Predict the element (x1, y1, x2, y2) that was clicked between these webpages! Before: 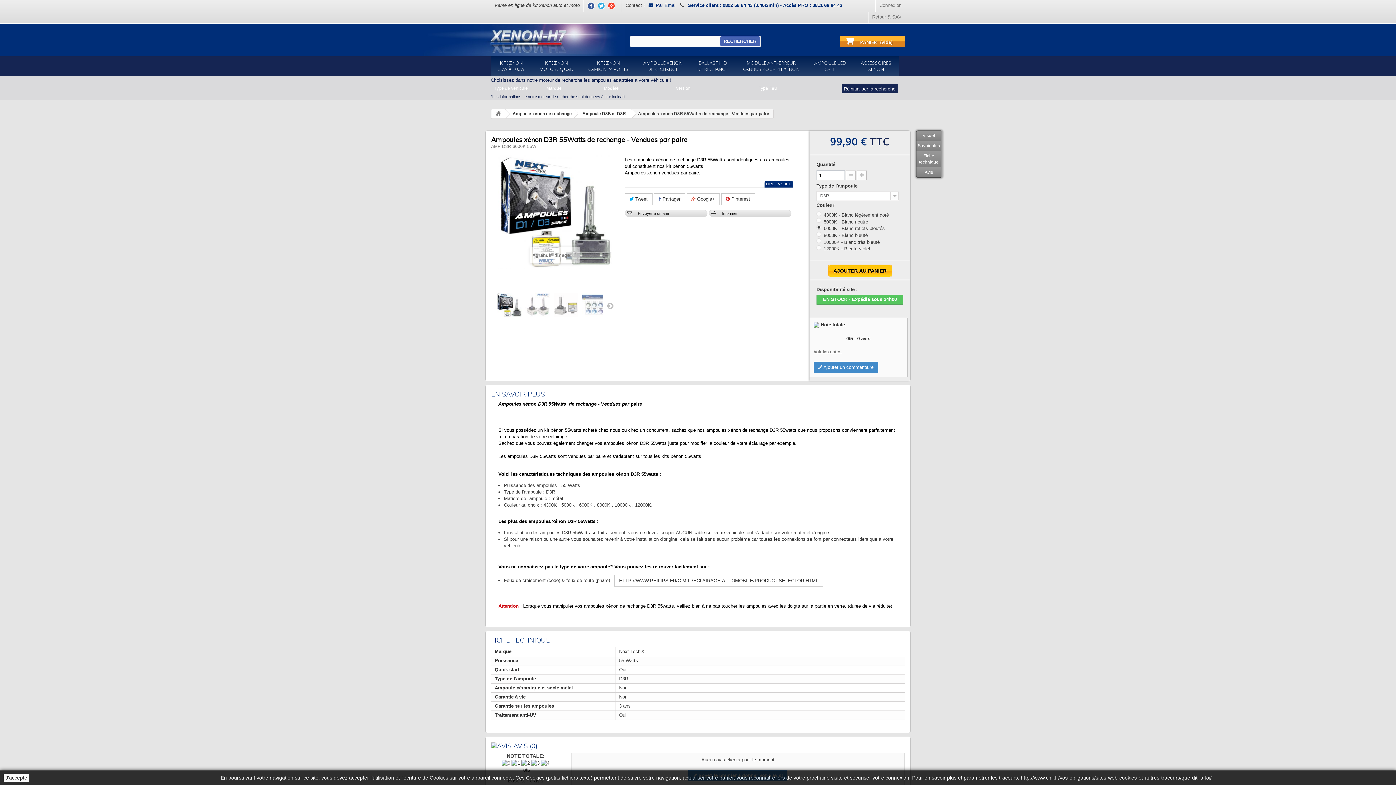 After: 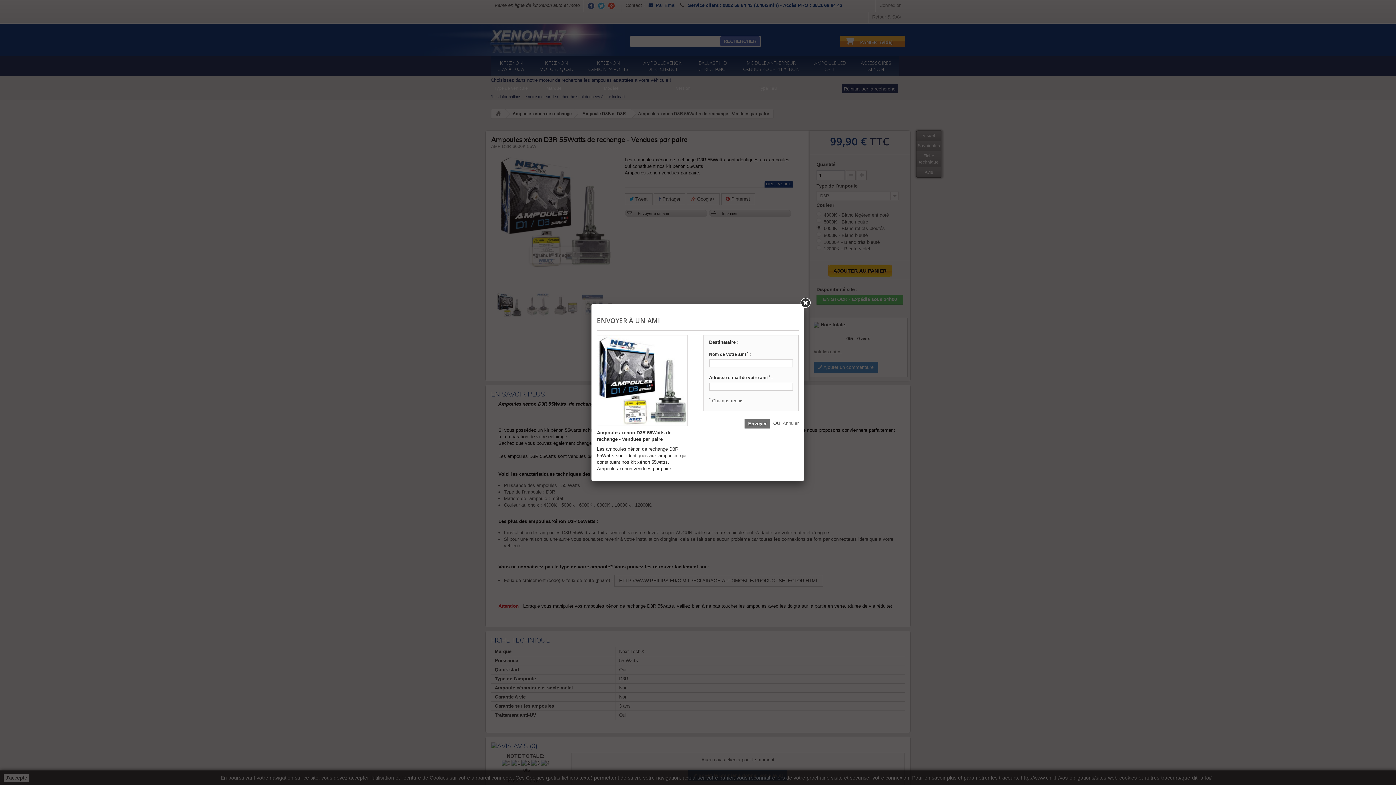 Action: label: Envoyer à un ami bbox: (624, 209, 707, 217)